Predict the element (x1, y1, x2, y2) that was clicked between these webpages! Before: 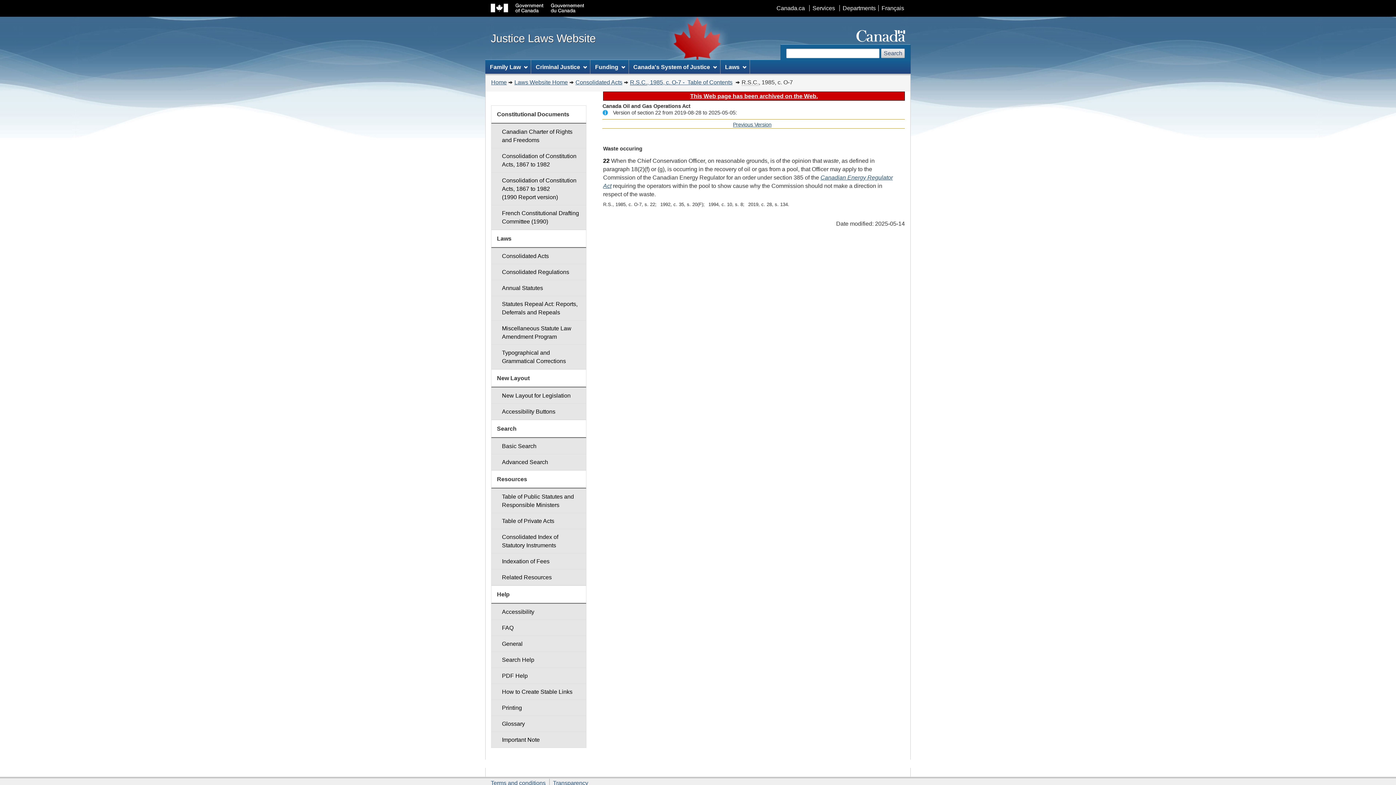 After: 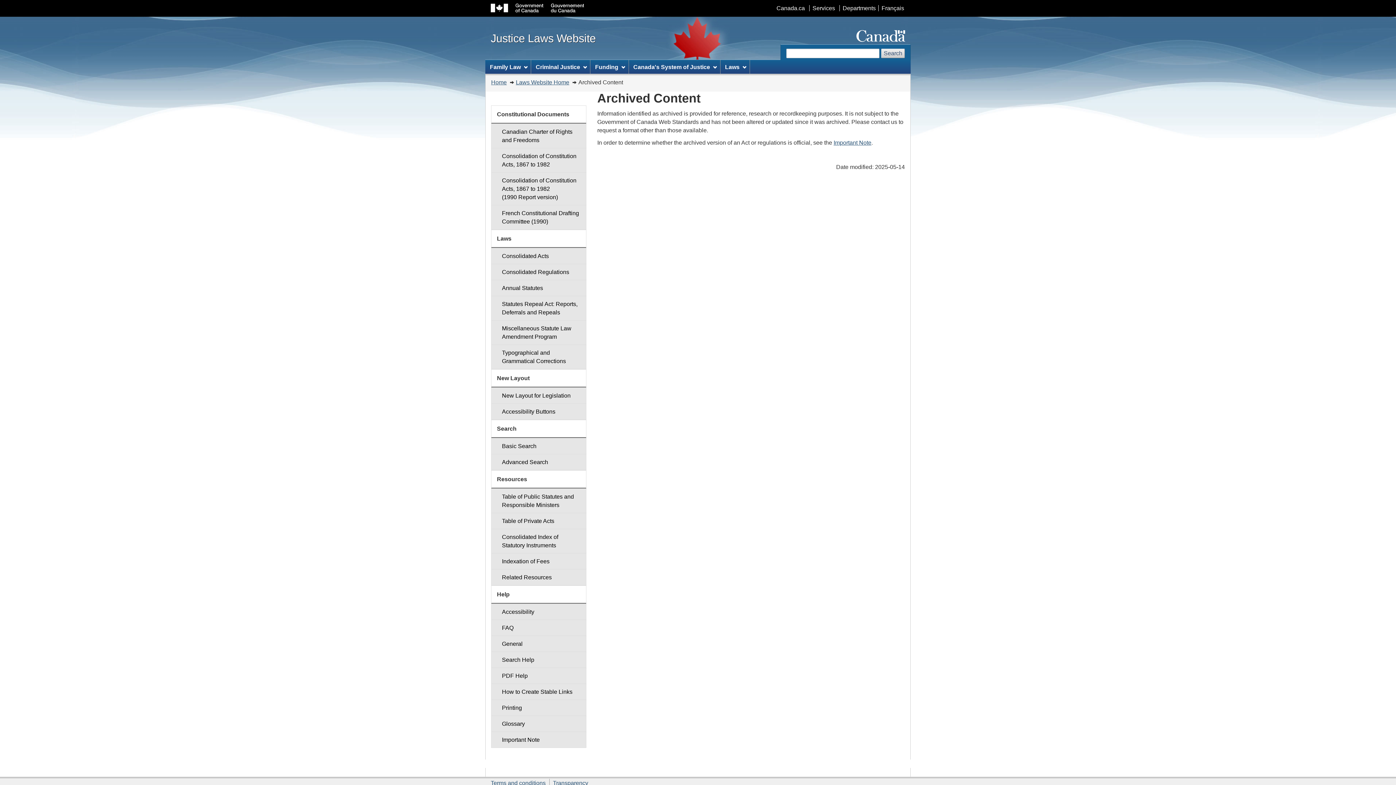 Action: bbox: (690, 93, 818, 99) label: This Web page has been archived on the Web.